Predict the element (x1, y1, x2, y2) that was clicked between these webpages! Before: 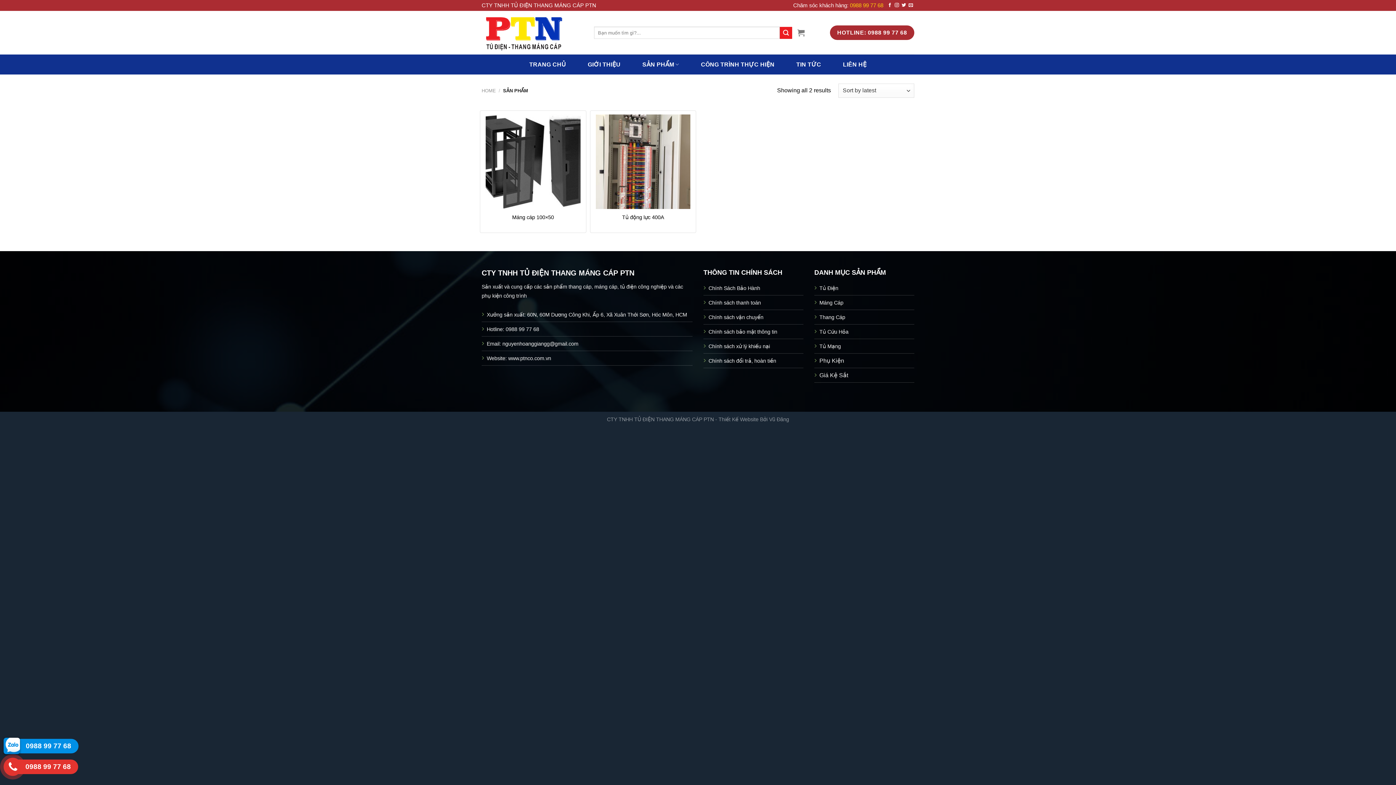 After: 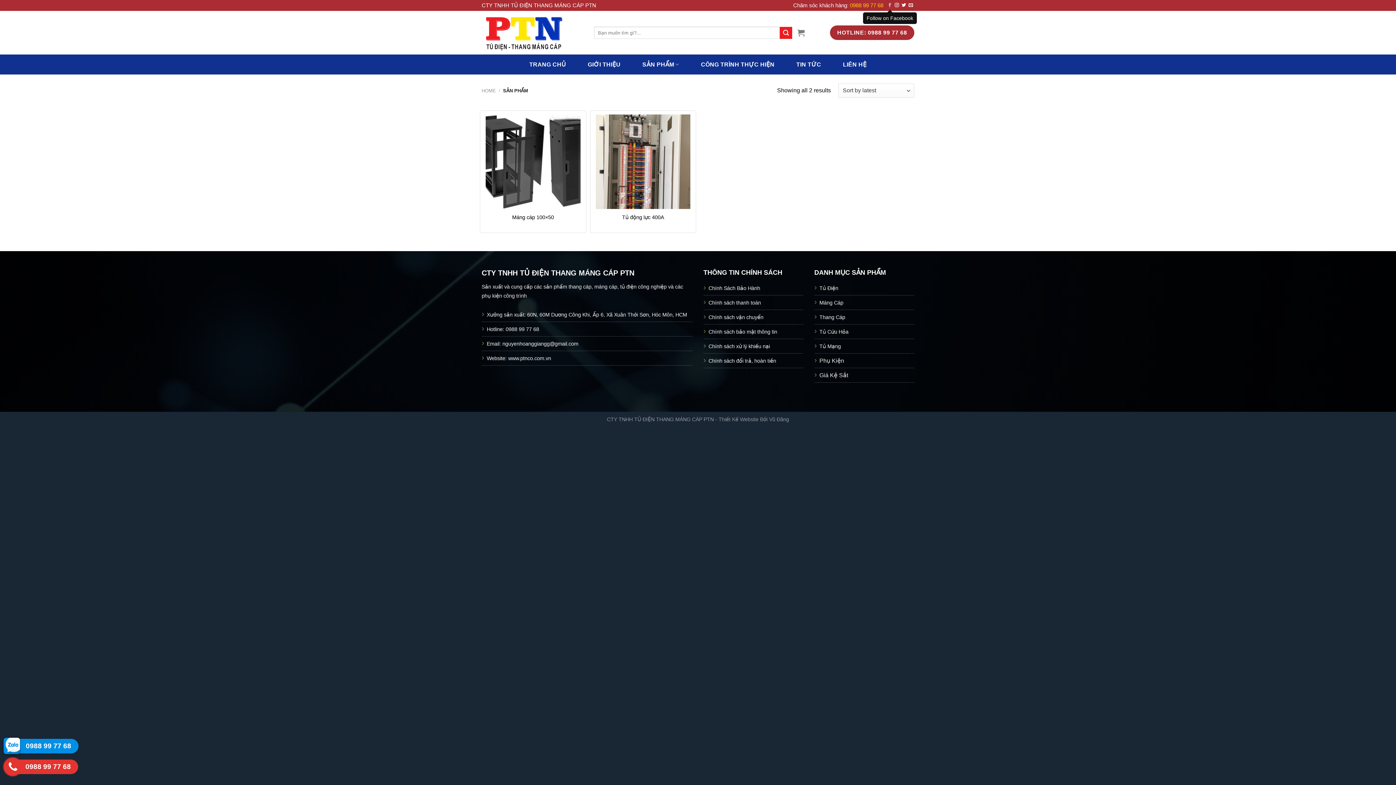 Action: label: Follow on Facebook bbox: (887, 2, 892, 7)